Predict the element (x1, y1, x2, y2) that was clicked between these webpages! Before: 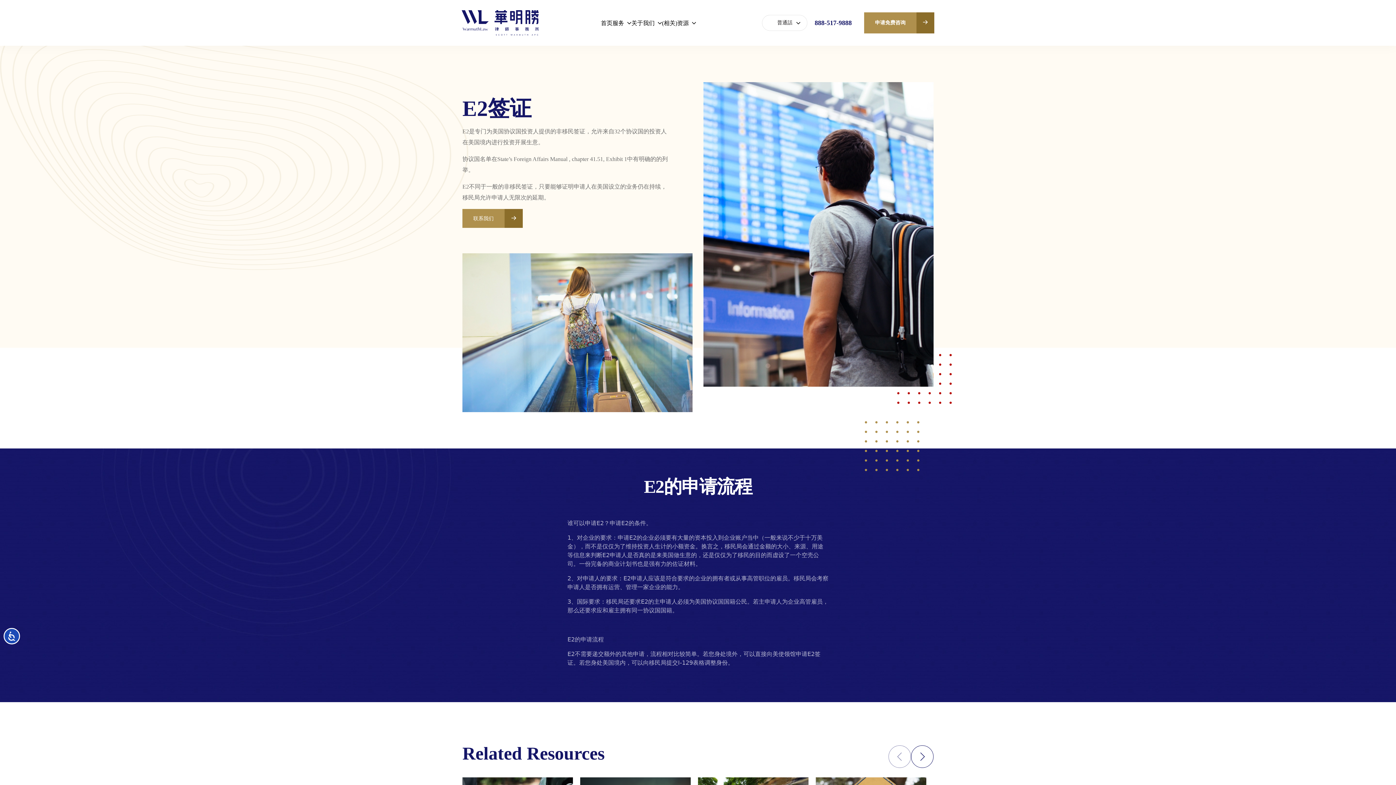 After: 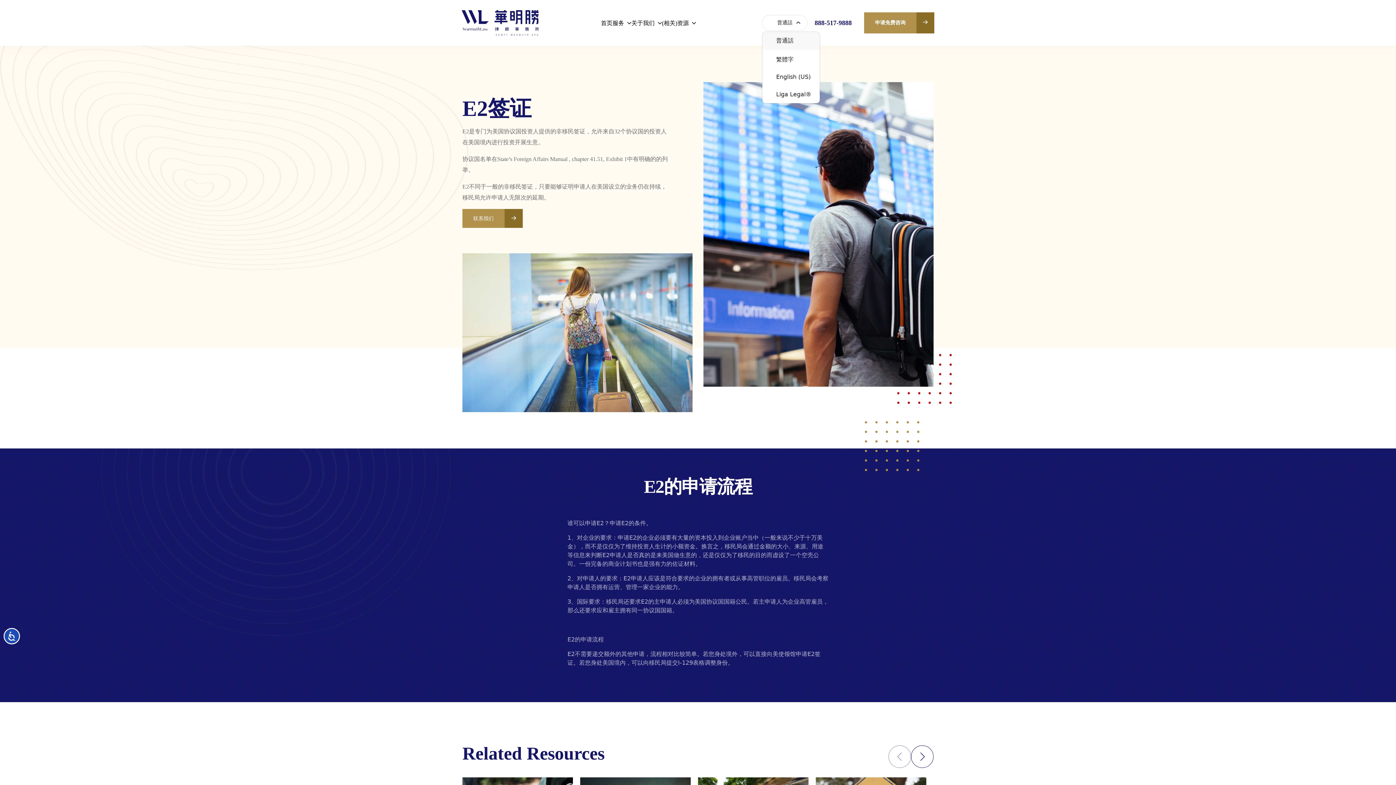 Action: label: 普通話 bbox: (762, 14, 807, 30)